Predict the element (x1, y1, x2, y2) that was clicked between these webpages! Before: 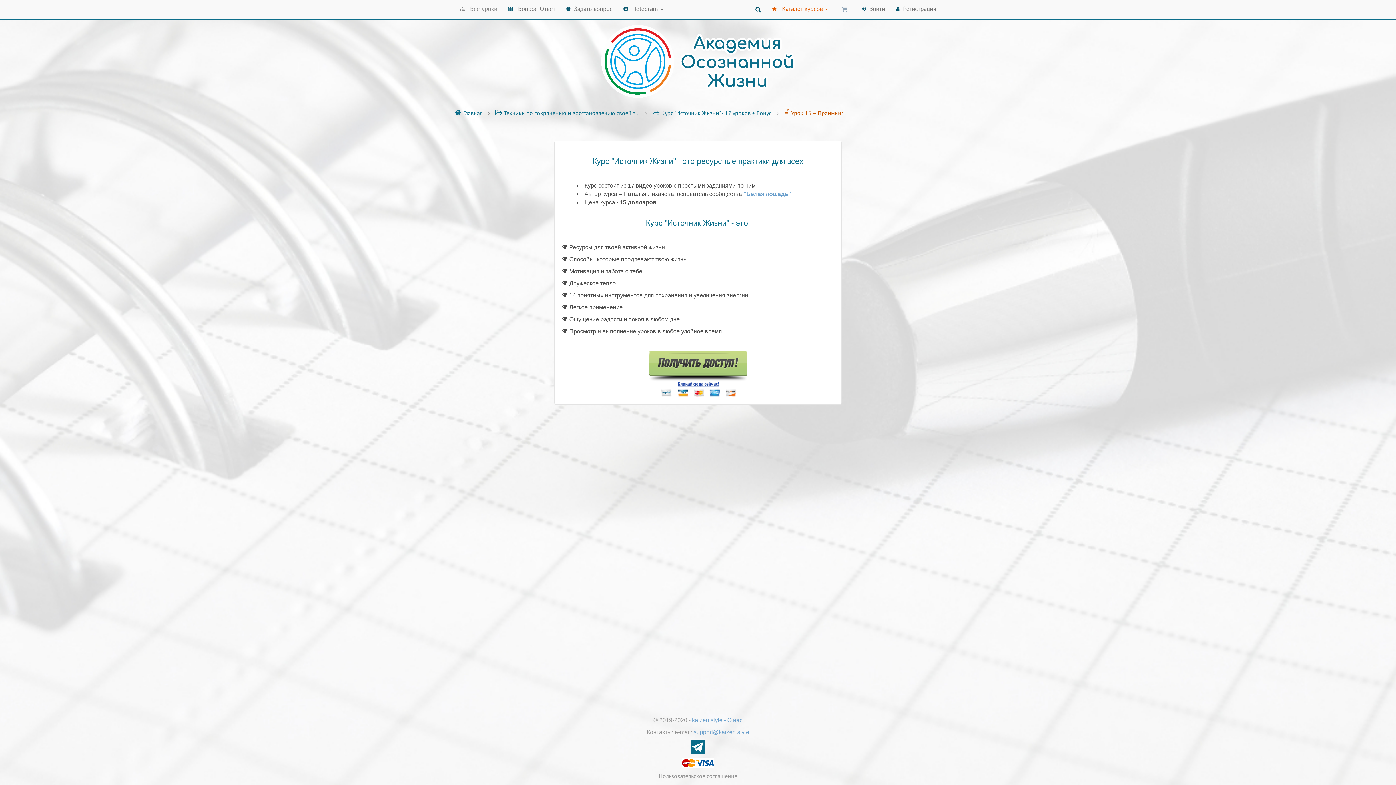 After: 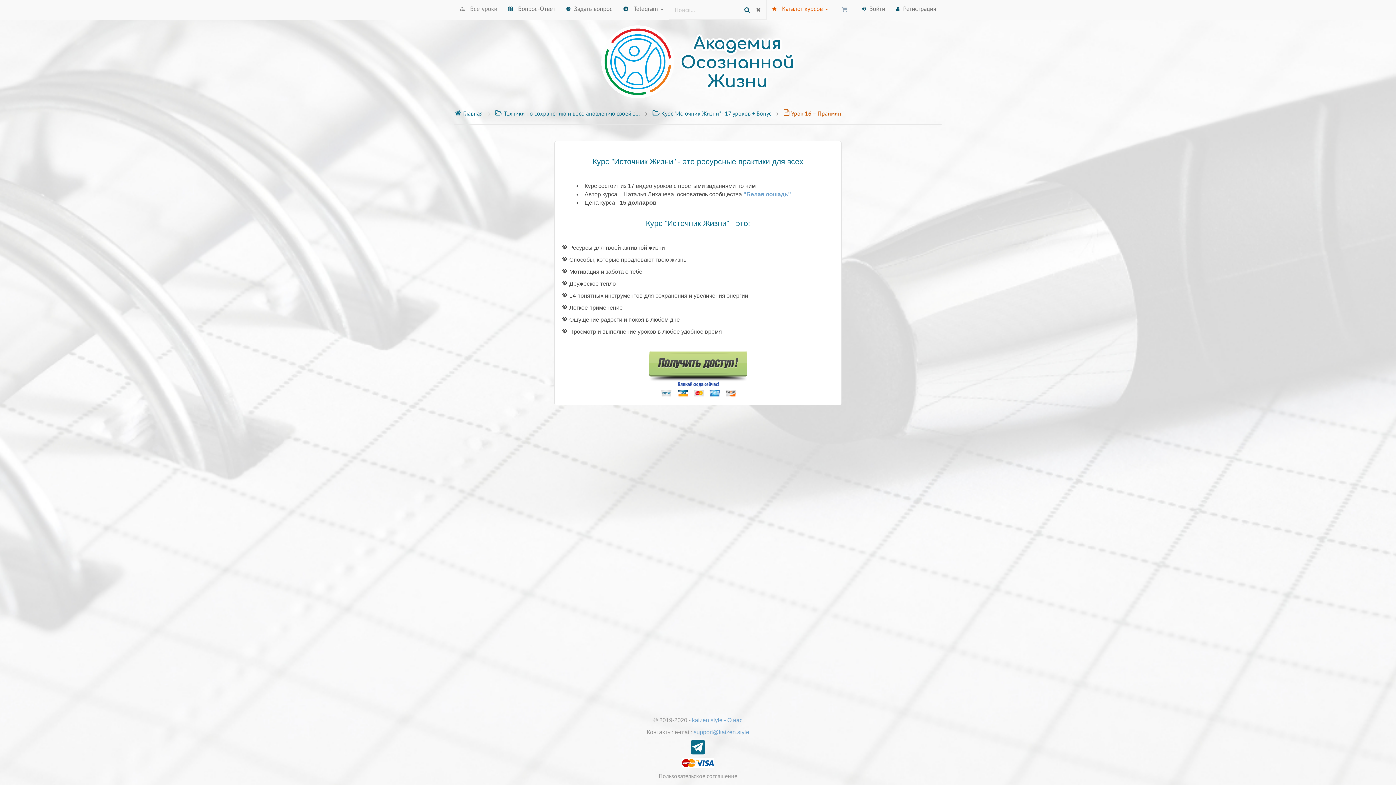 Action: bbox: (755, 0, 761, 19)